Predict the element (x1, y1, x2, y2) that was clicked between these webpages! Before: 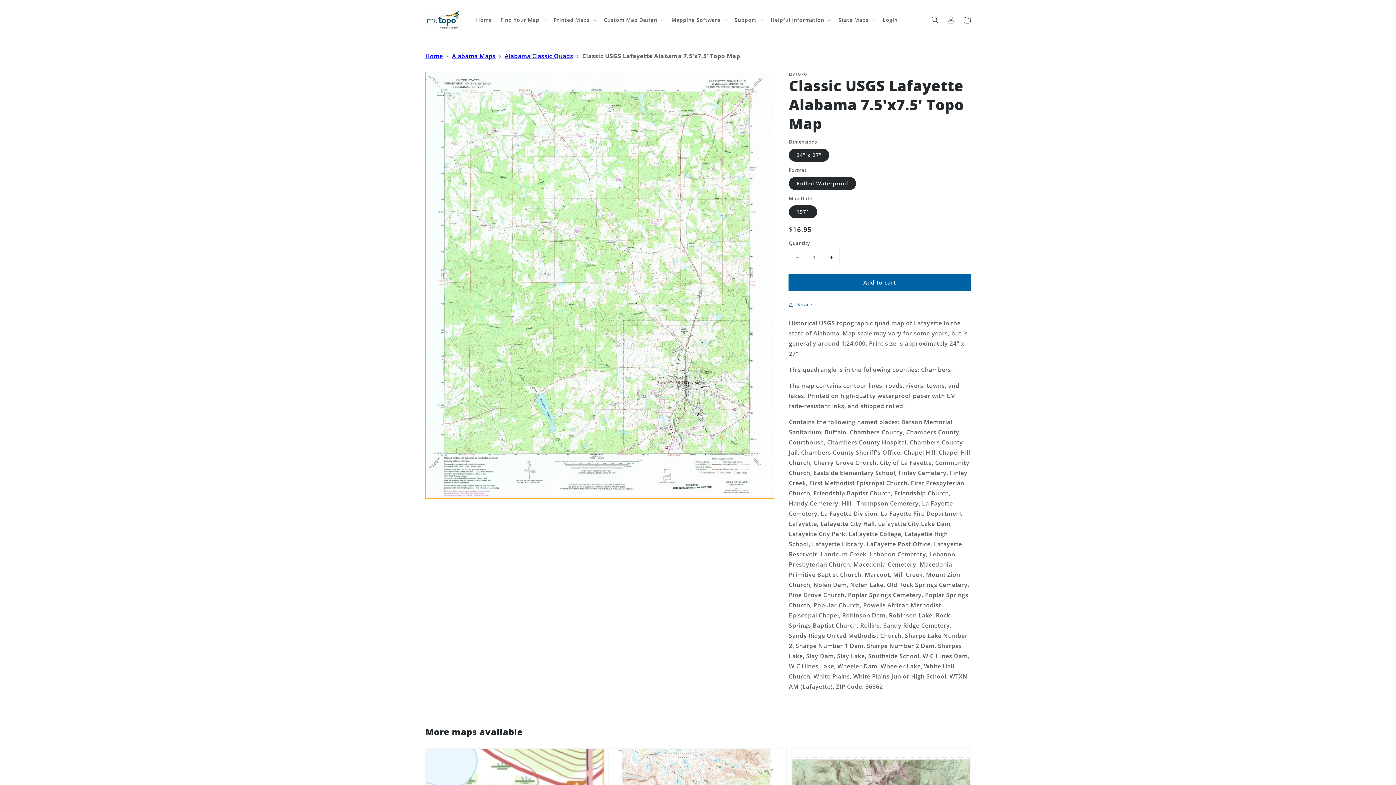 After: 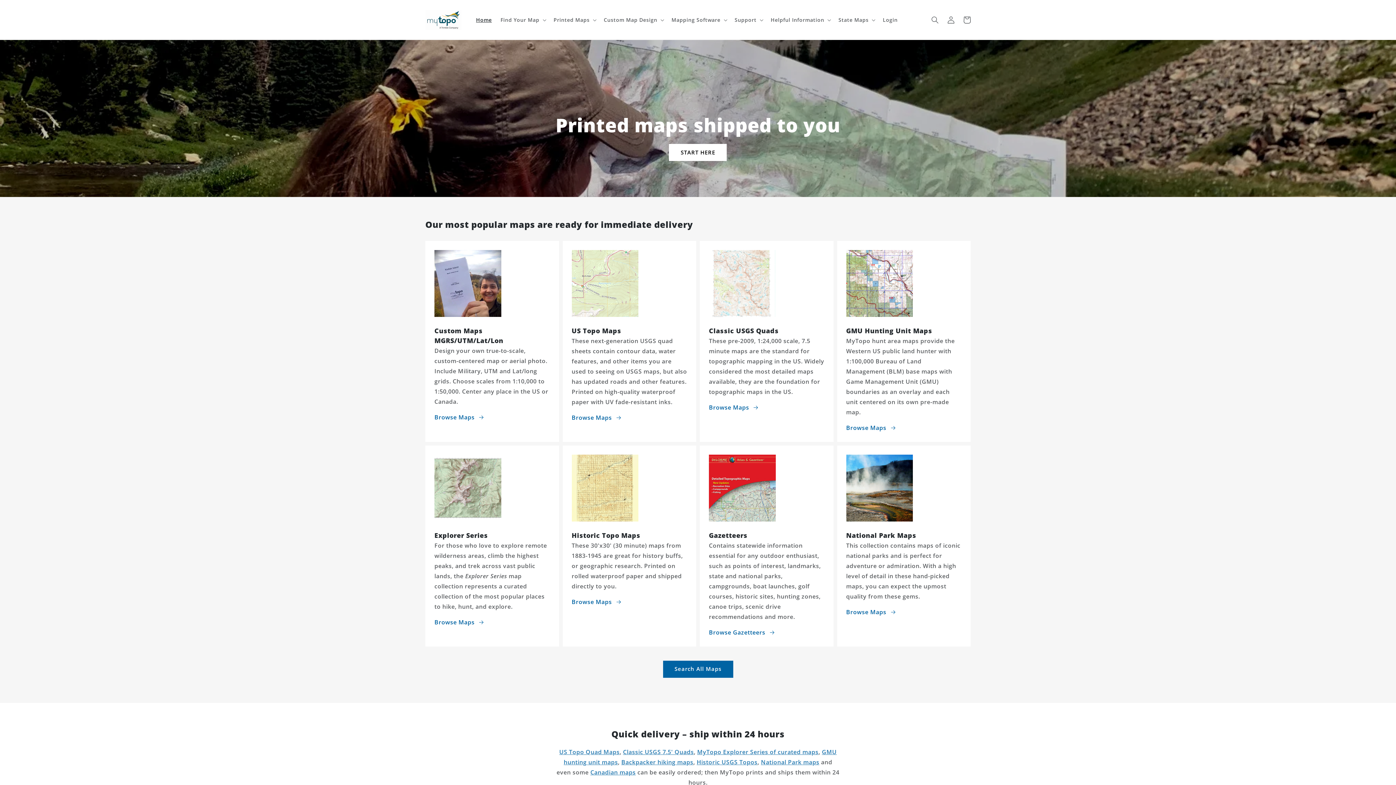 Action: bbox: (422, 7, 464, 32)